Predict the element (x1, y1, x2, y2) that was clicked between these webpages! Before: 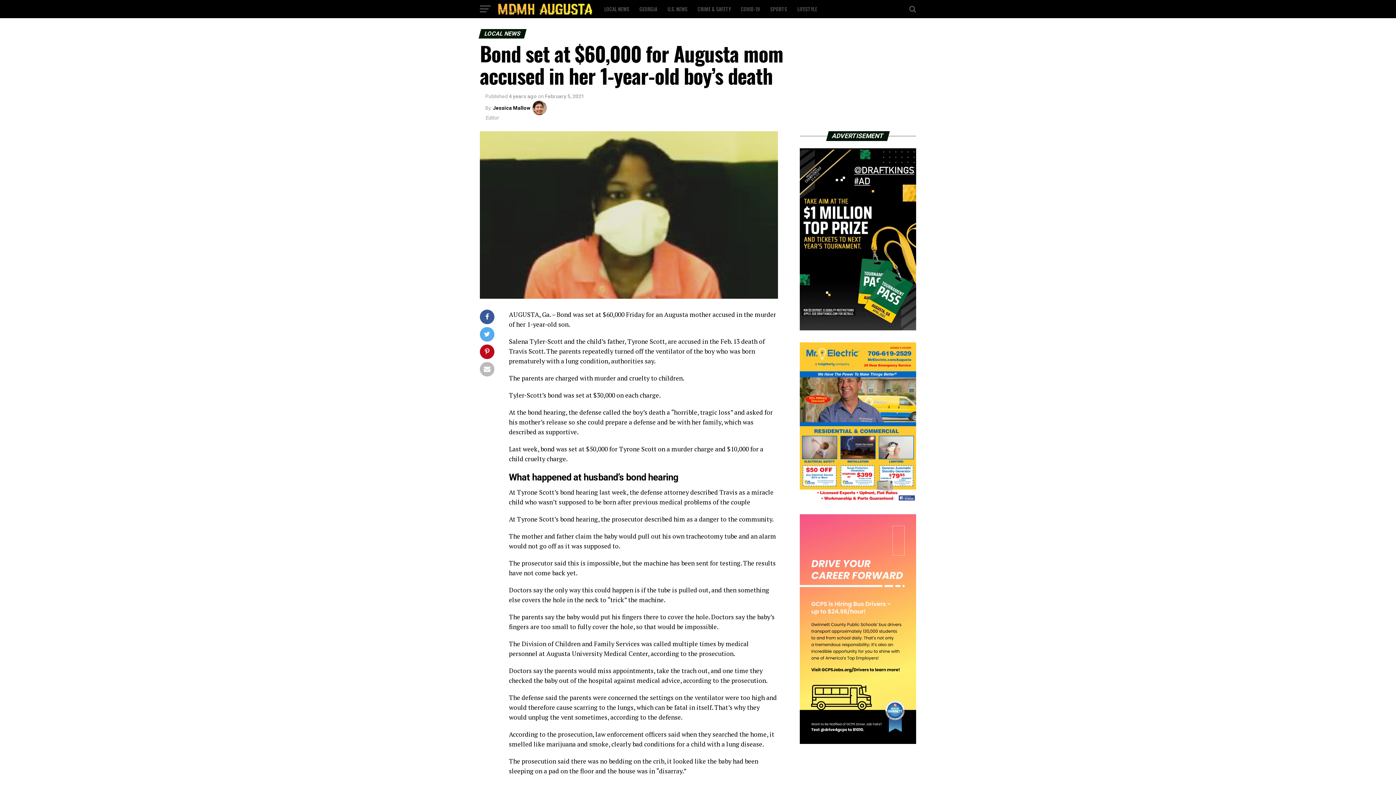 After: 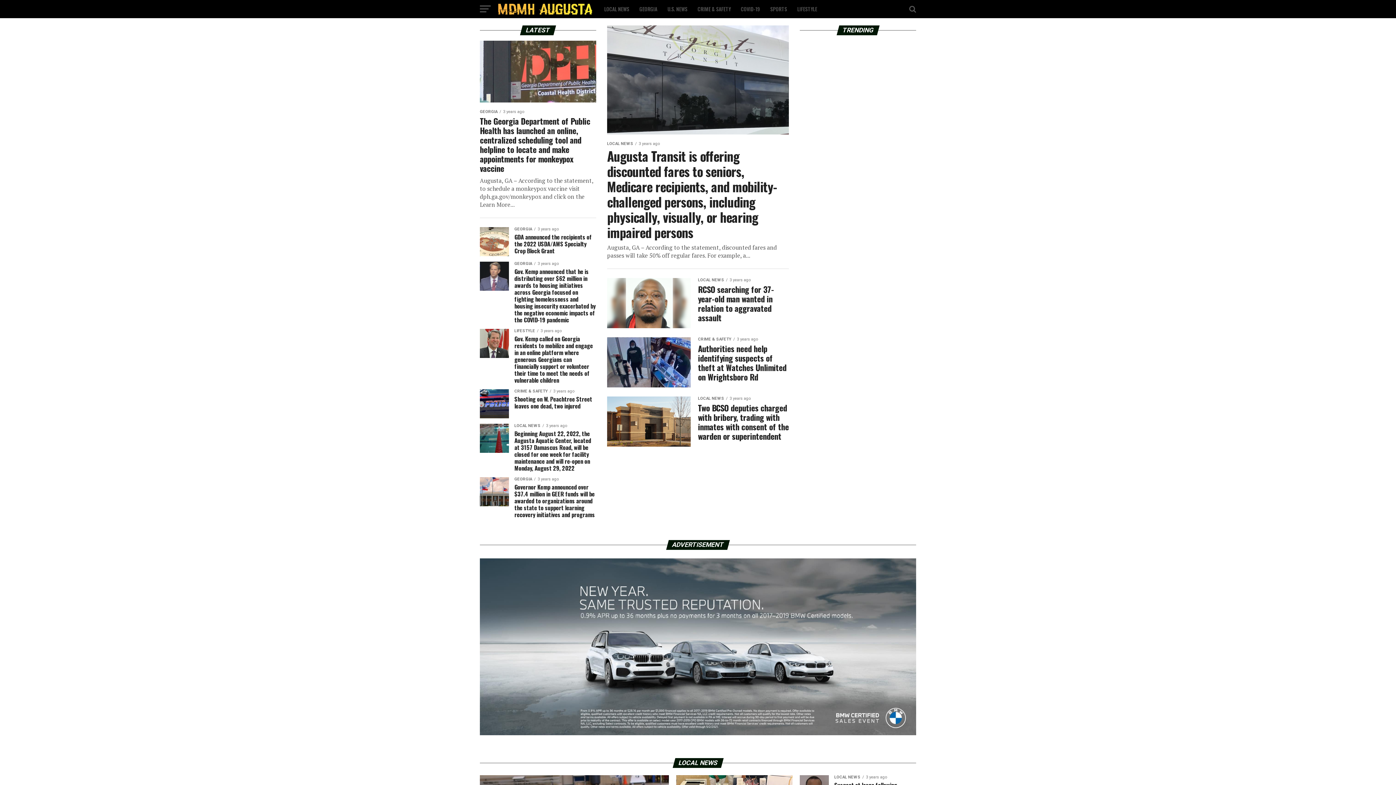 Action: bbox: (498, 9, 592, 16)